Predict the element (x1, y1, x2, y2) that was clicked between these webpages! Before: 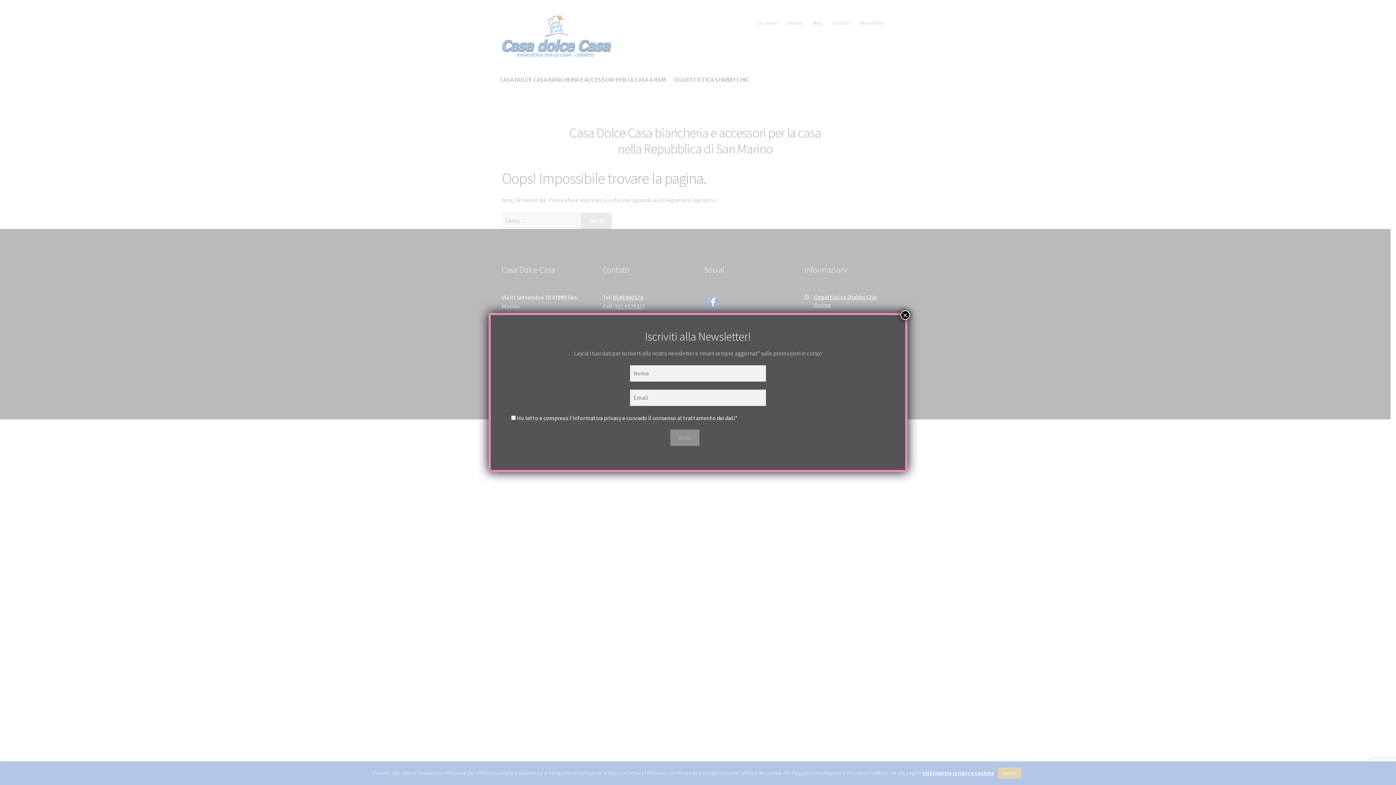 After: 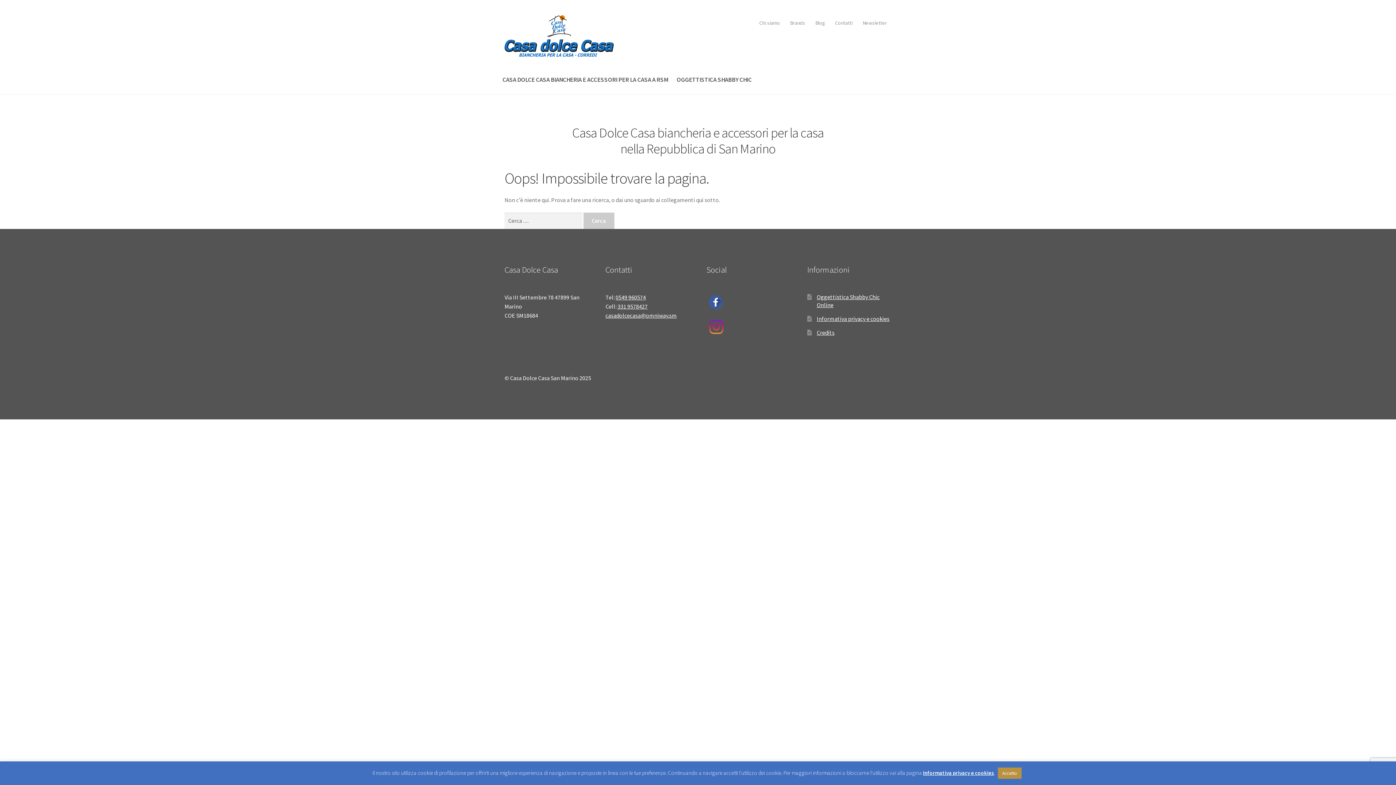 Action: bbox: (900, 310, 910, 320) label: Chiudi